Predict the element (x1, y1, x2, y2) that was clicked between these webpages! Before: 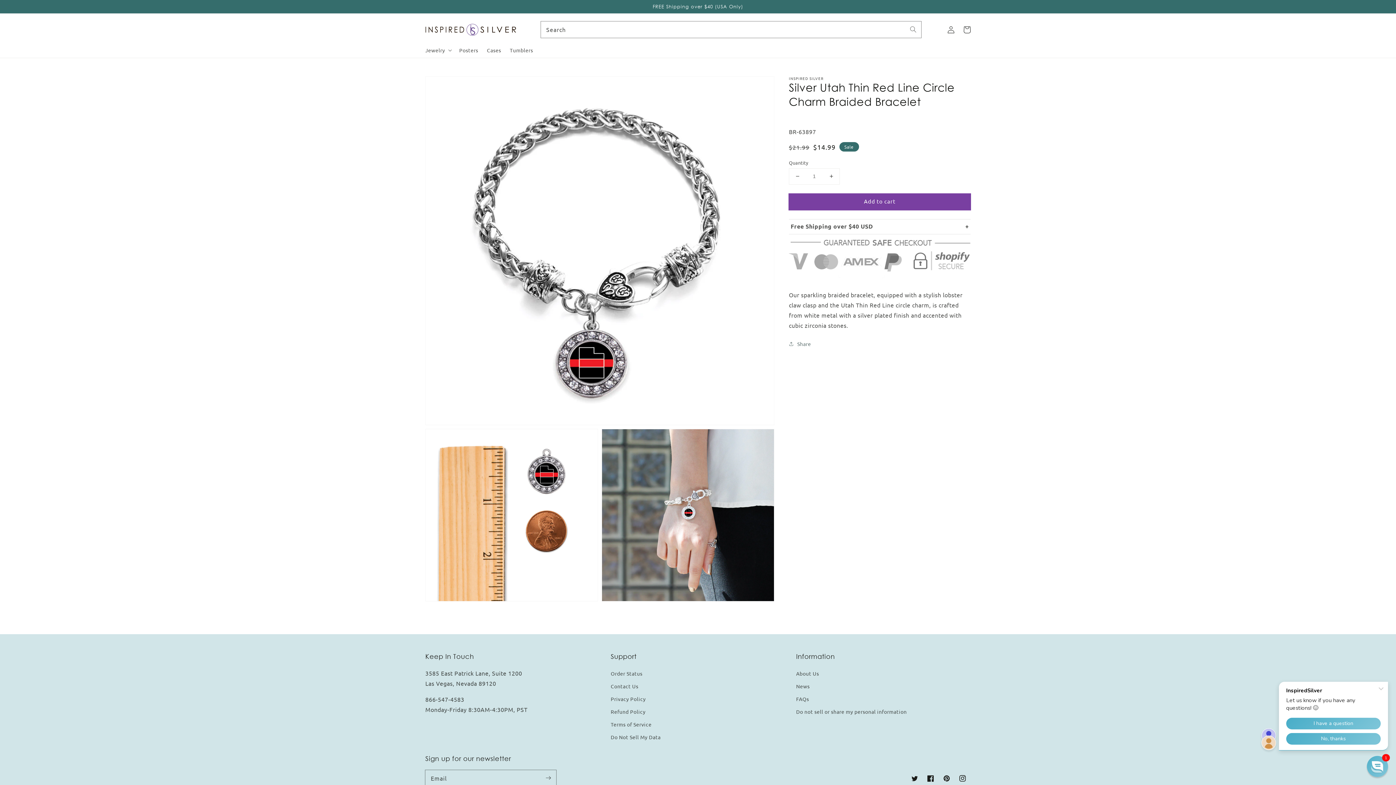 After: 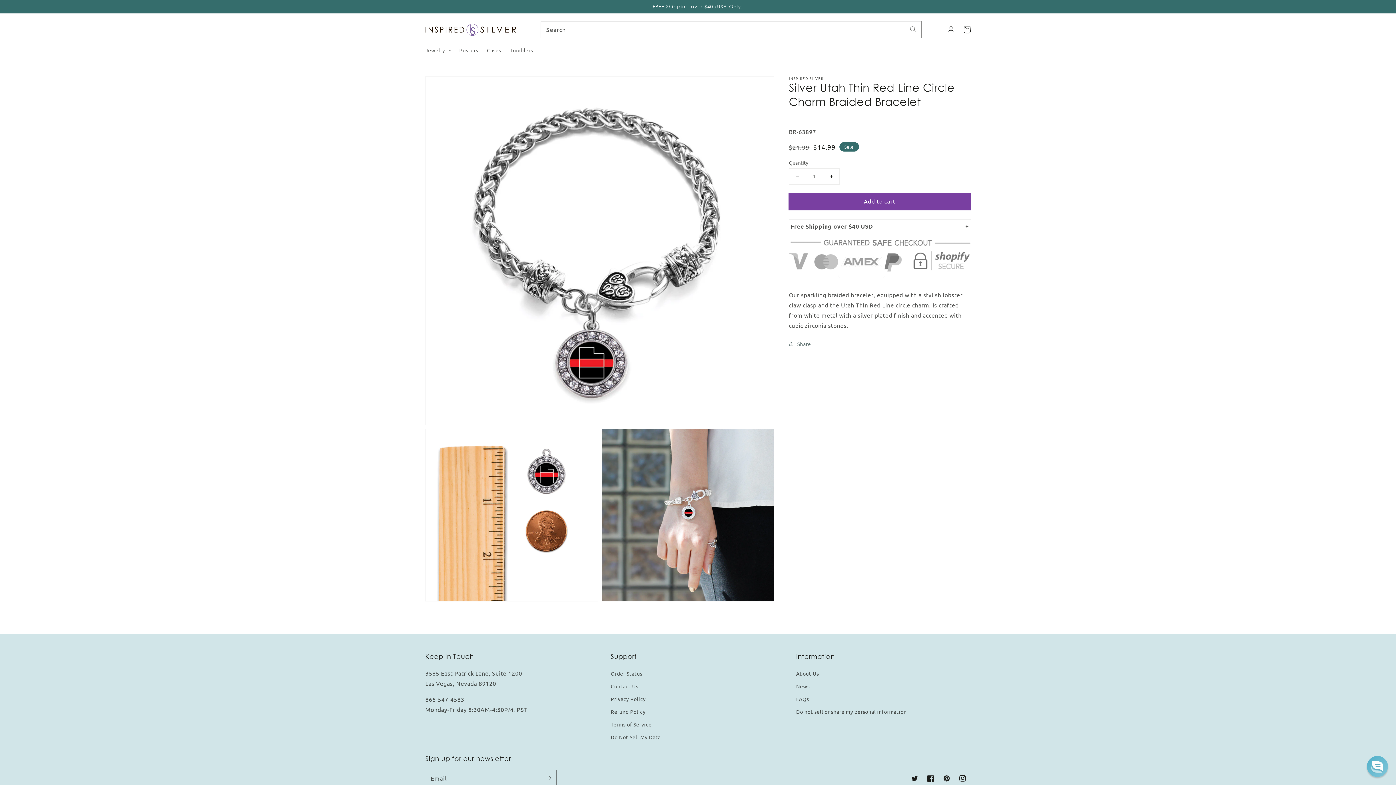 Action: label: Decrease quantity for Silver Utah Thin Red Line Circle Charm Braided Bracelet bbox: (789, 168, 805, 184)